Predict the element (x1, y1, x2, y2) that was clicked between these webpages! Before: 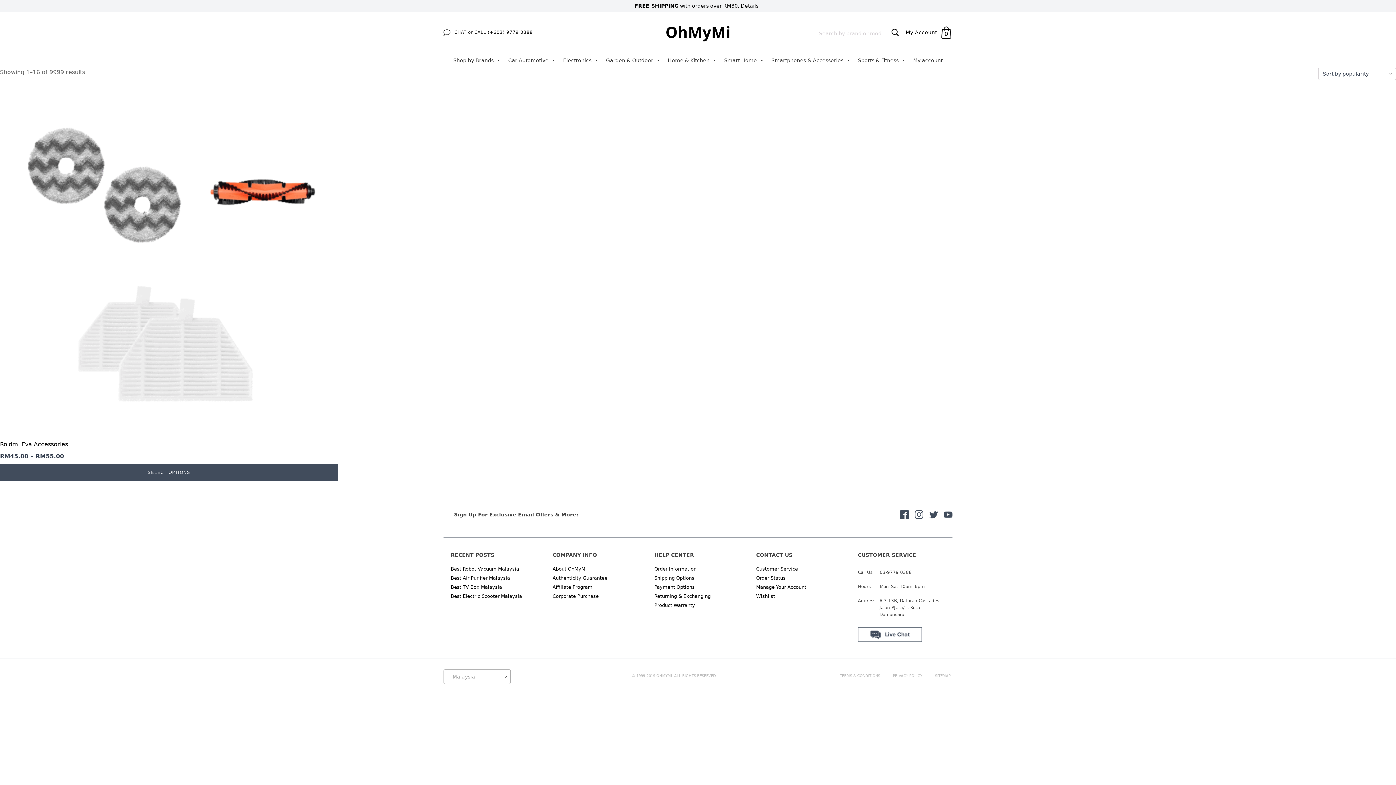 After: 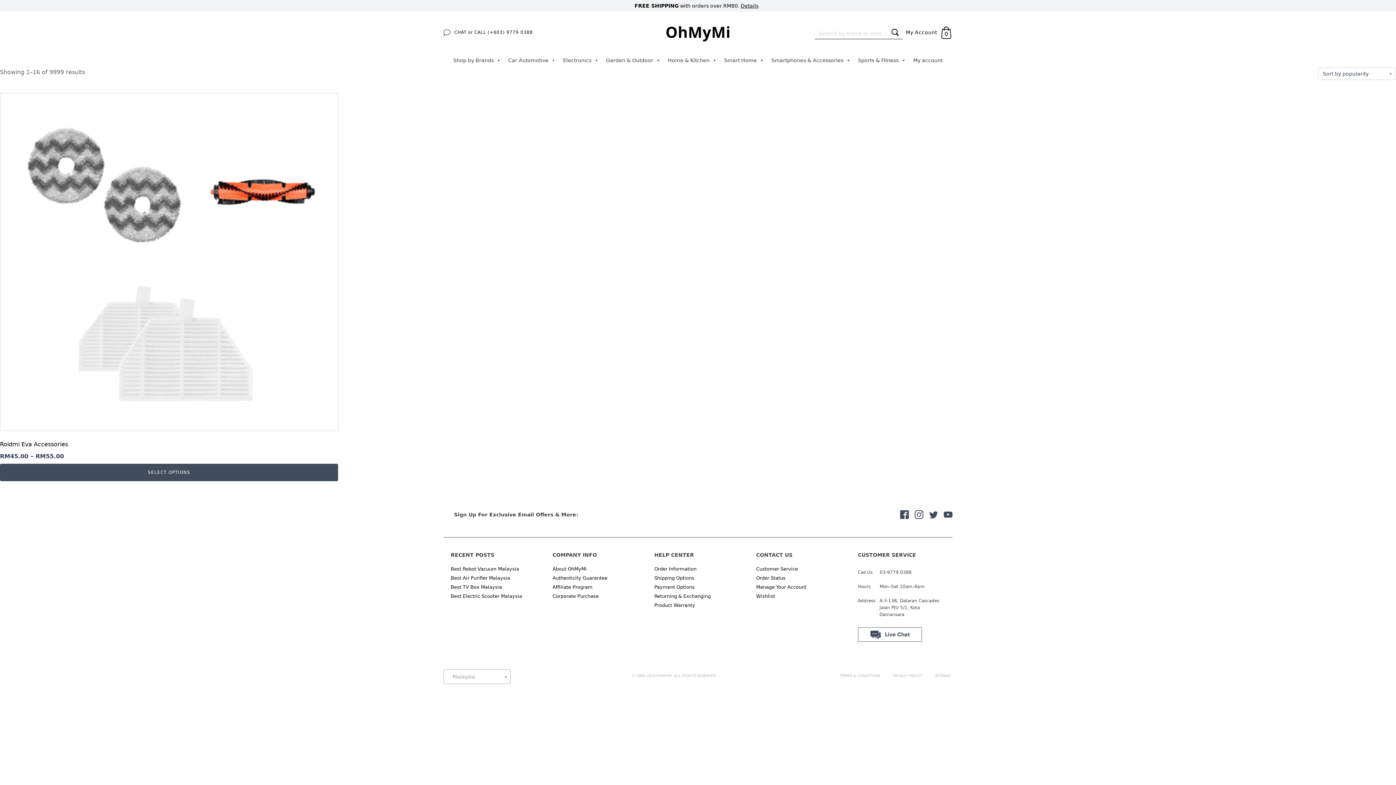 Action: bbox: (858, 622, 922, 642)